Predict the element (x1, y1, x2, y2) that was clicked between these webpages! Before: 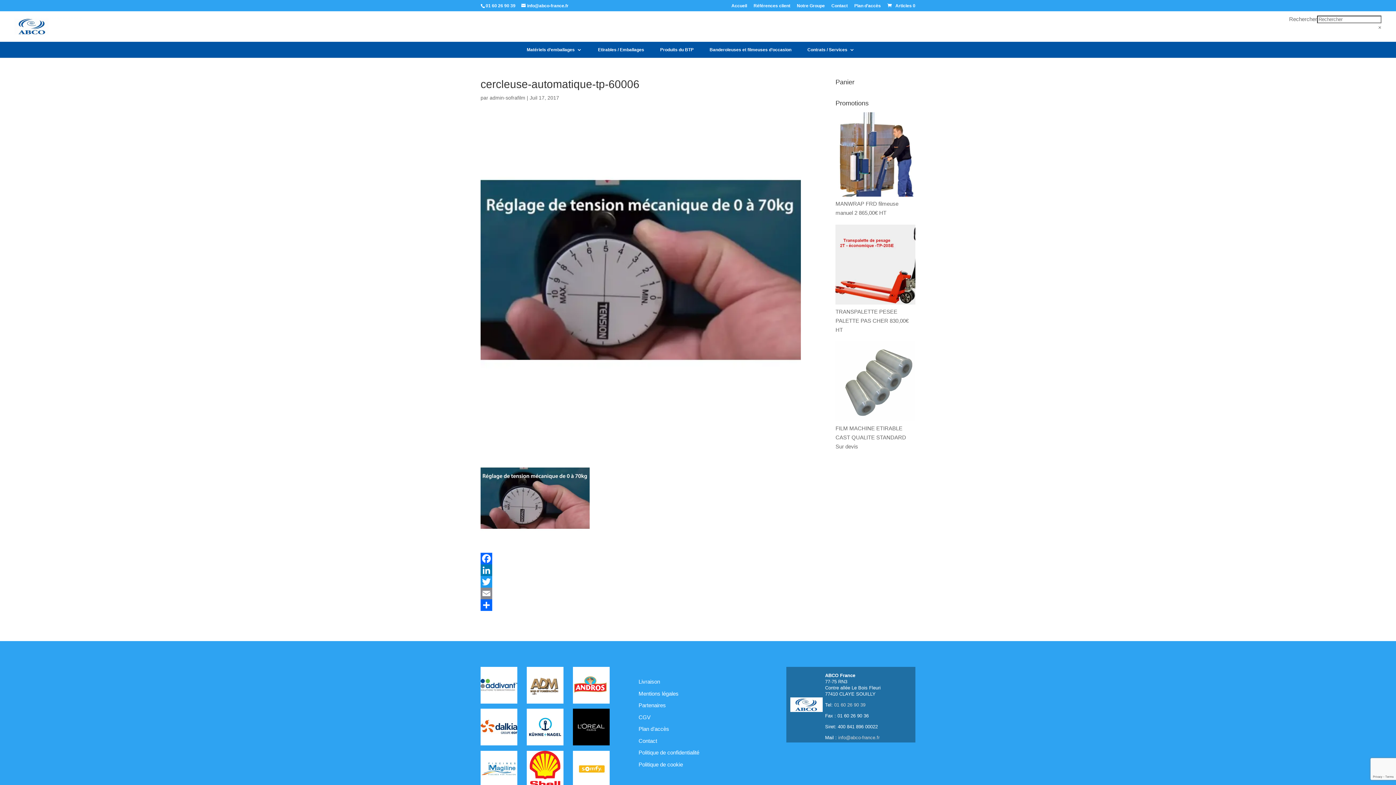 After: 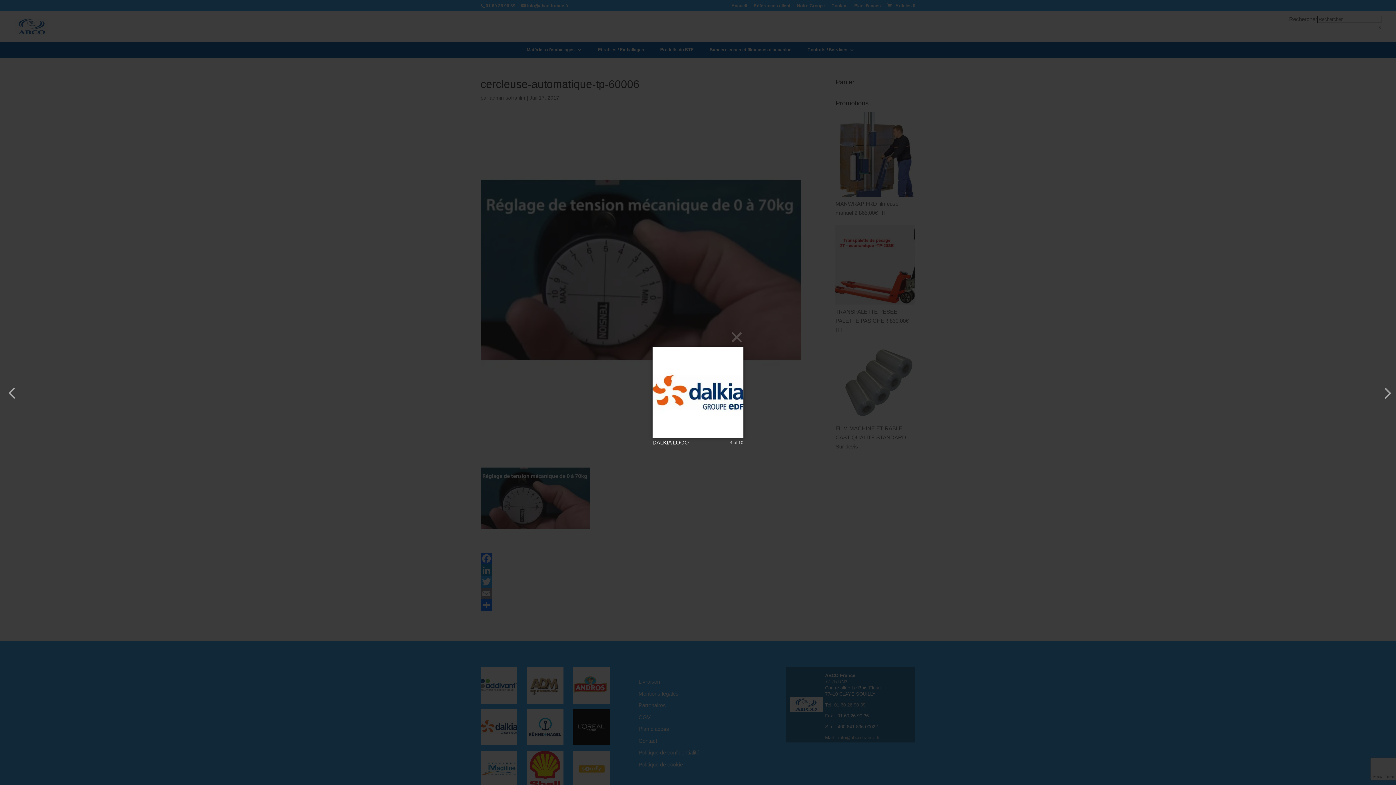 Action: bbox: (480, 709, 517, 748)